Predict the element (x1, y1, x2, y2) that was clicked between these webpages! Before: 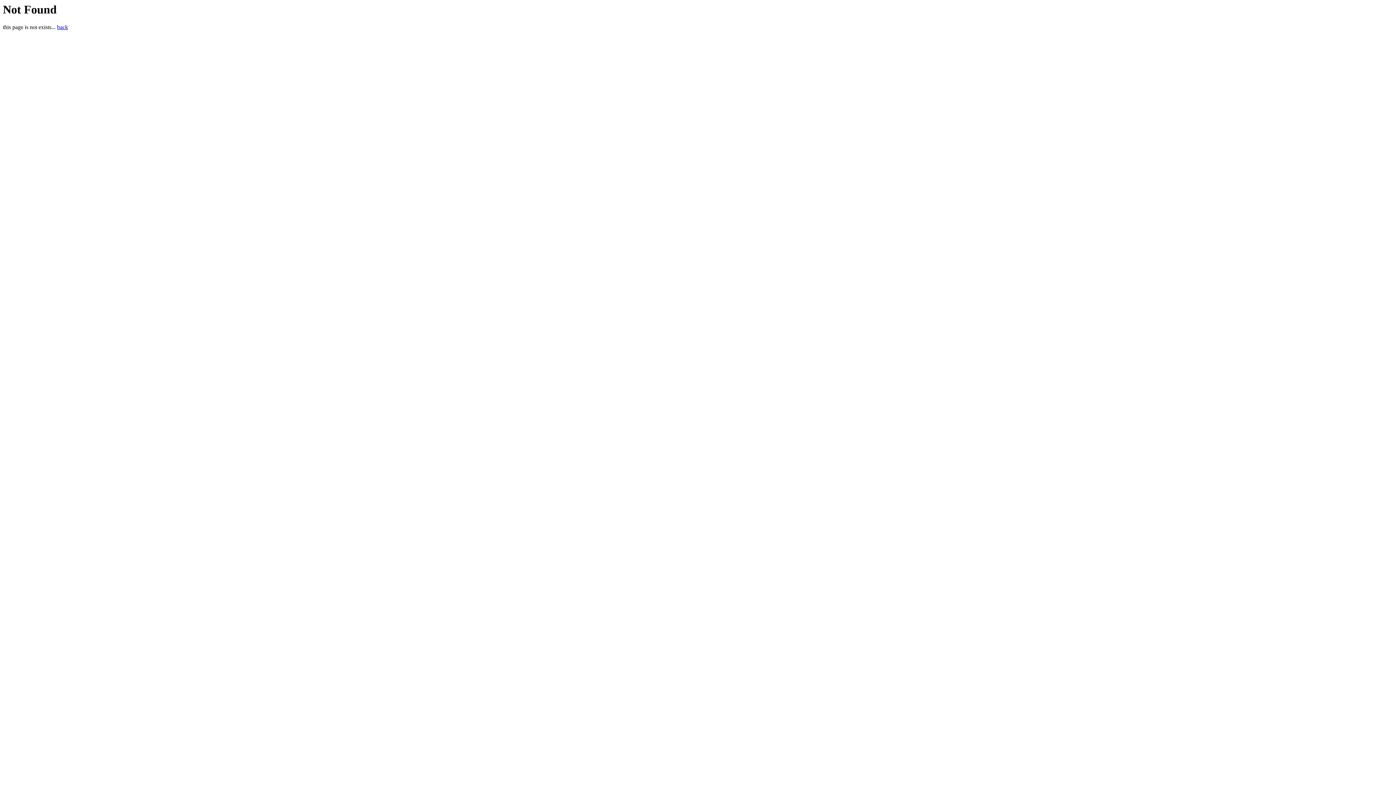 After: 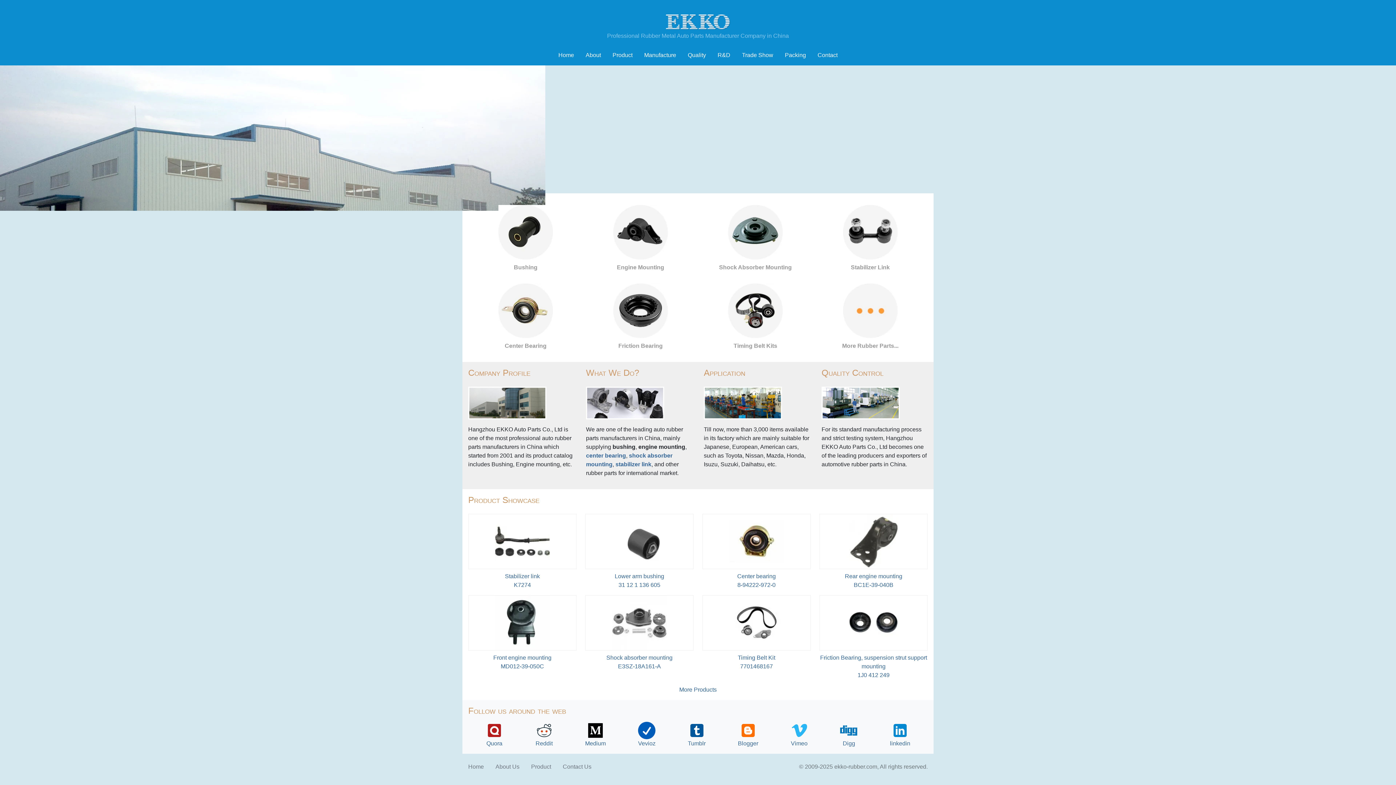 Action: bbox: (57, 24, 68, 30) label: back